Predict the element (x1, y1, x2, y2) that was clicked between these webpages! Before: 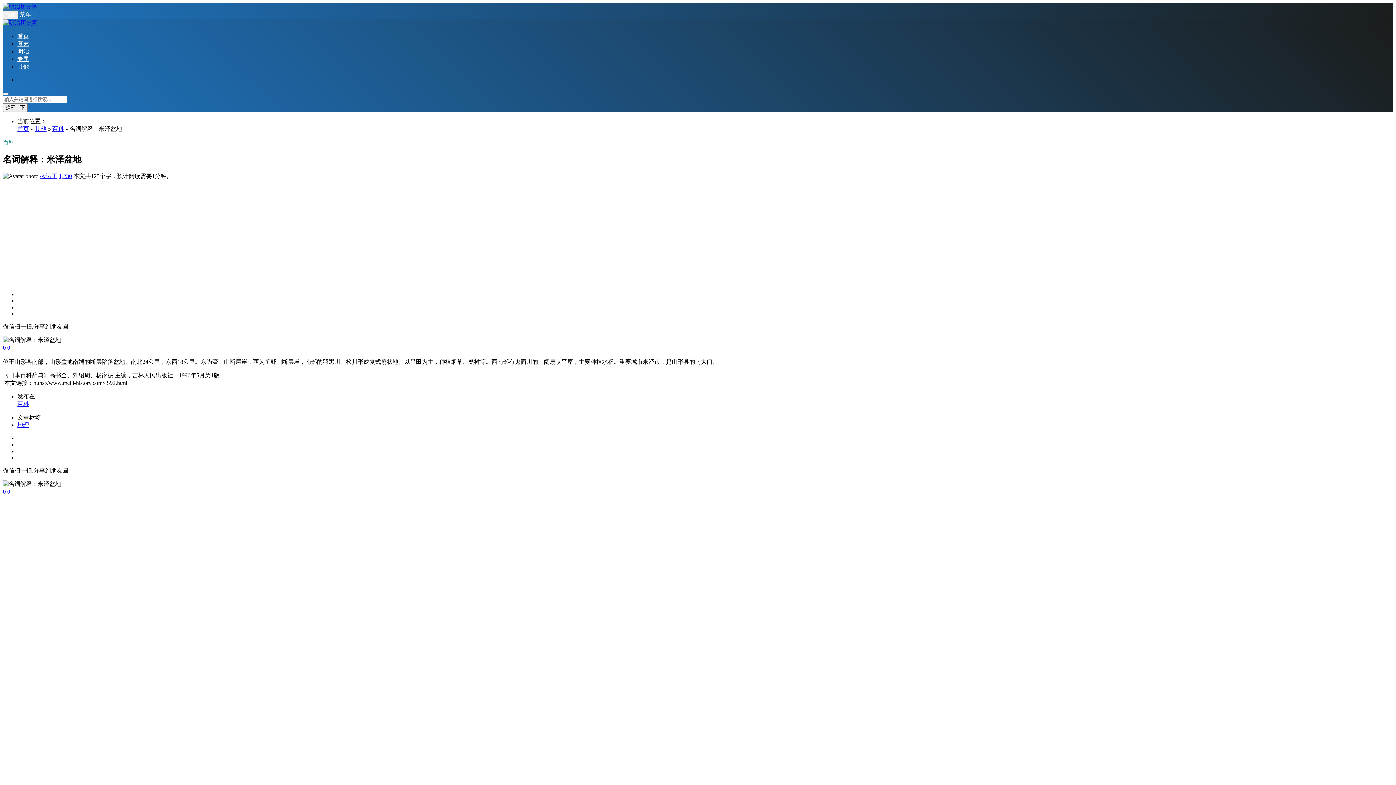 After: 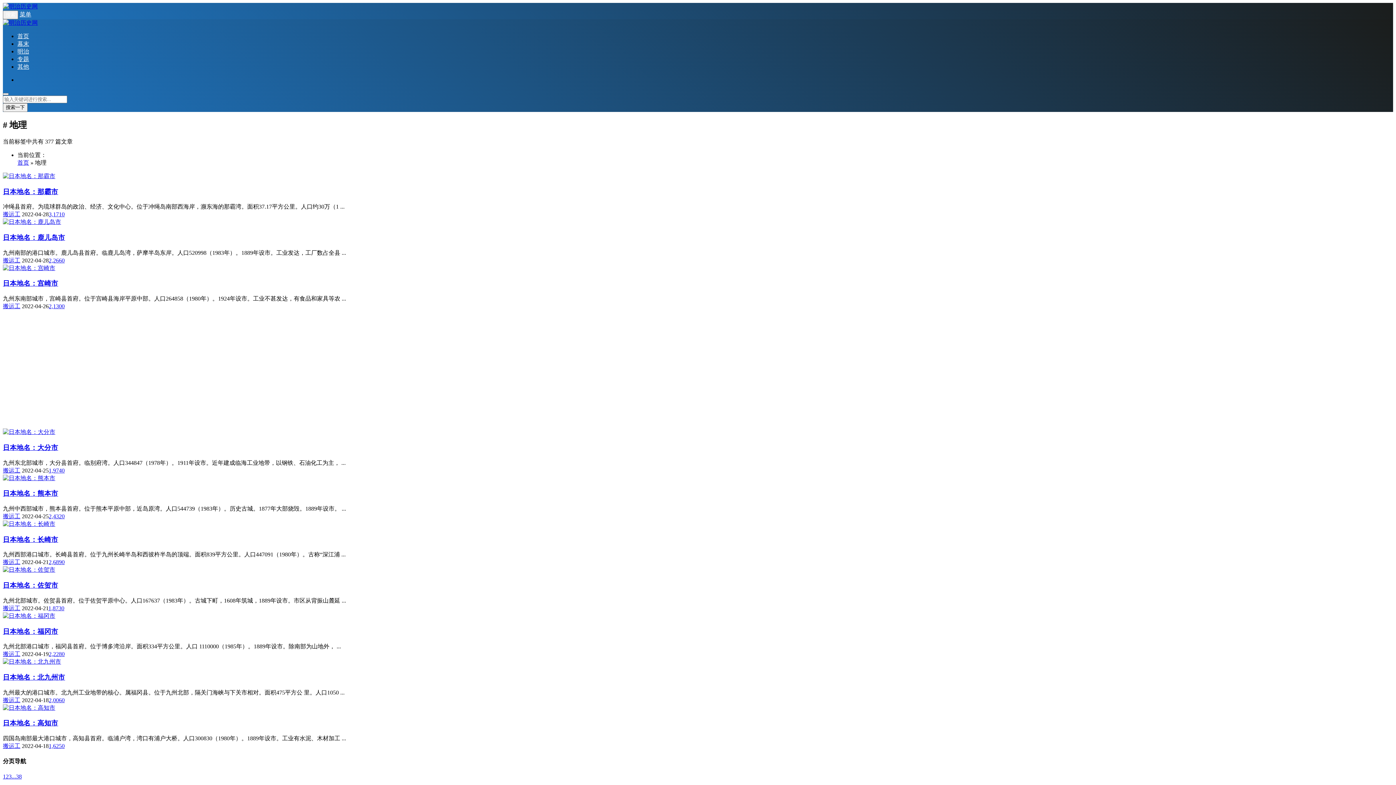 Action: label: 地理 bbox: (17, 422, 29, 428)